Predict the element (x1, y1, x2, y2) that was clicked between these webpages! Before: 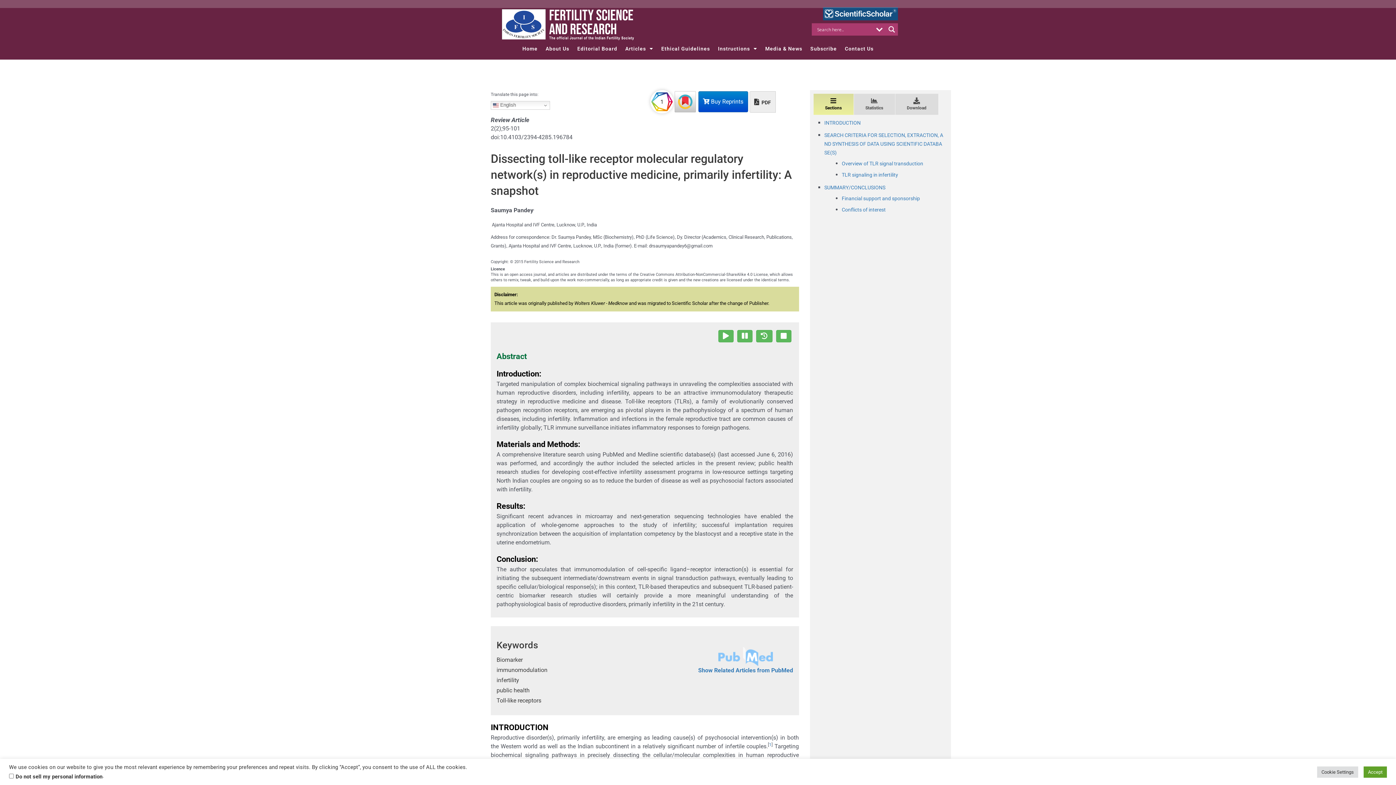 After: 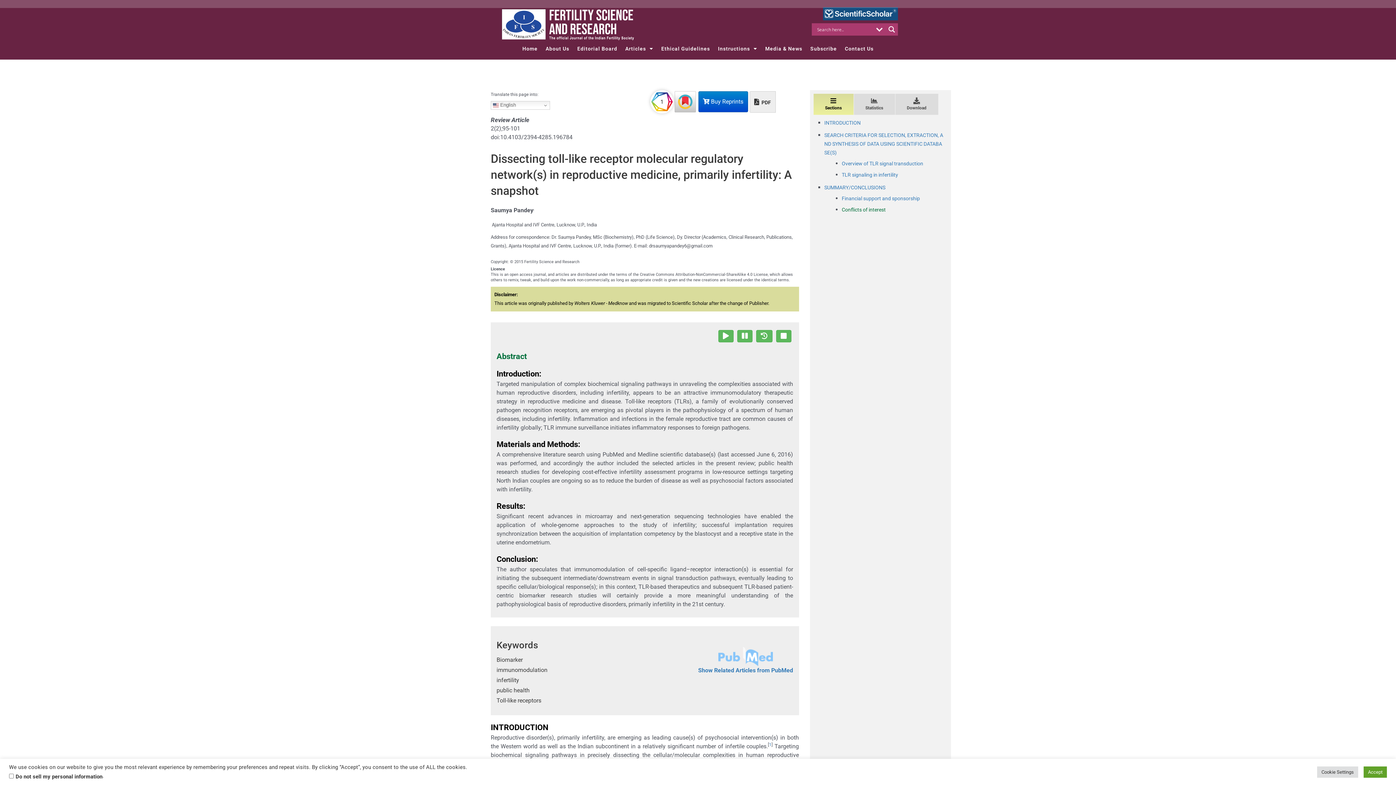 Action: label: Conflicts of interest bbox: (842, 207, 886, 212)